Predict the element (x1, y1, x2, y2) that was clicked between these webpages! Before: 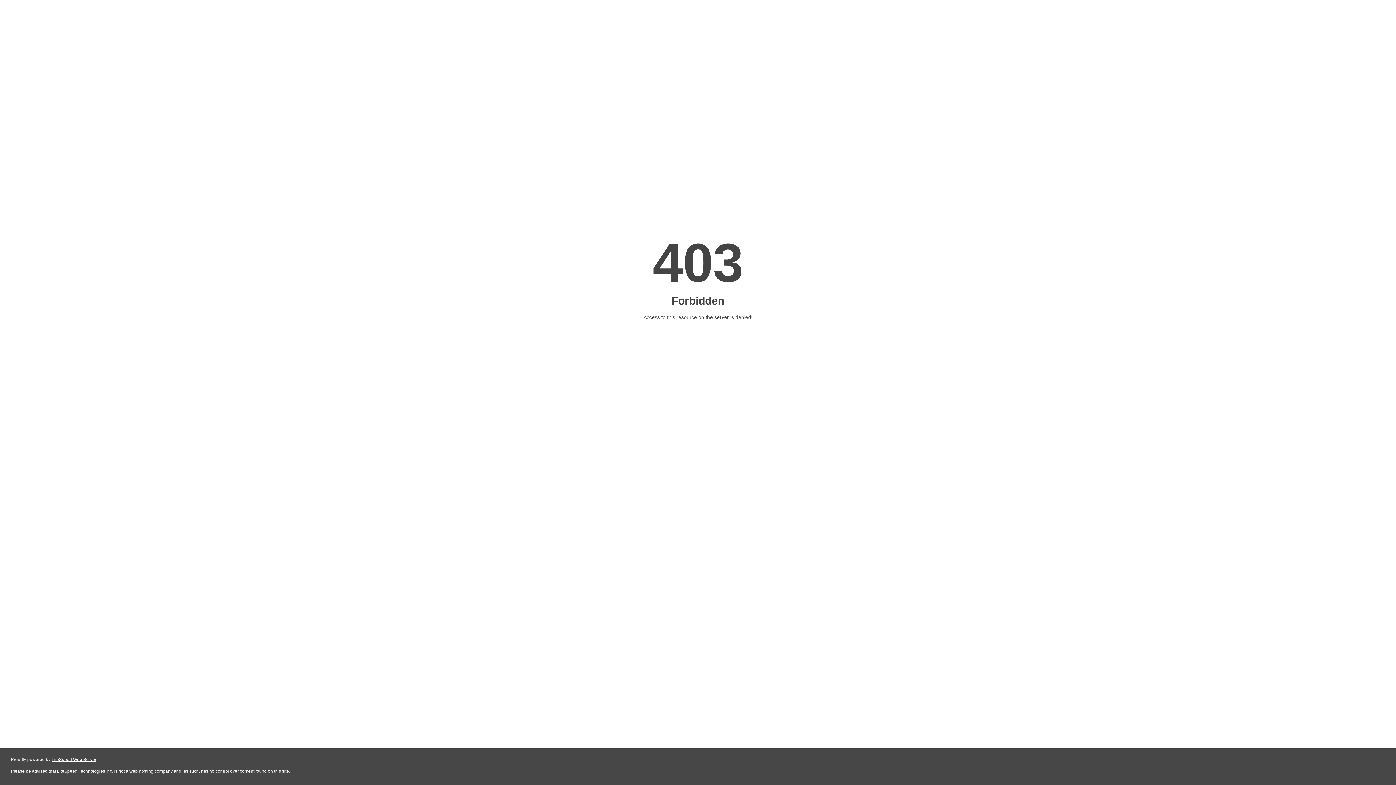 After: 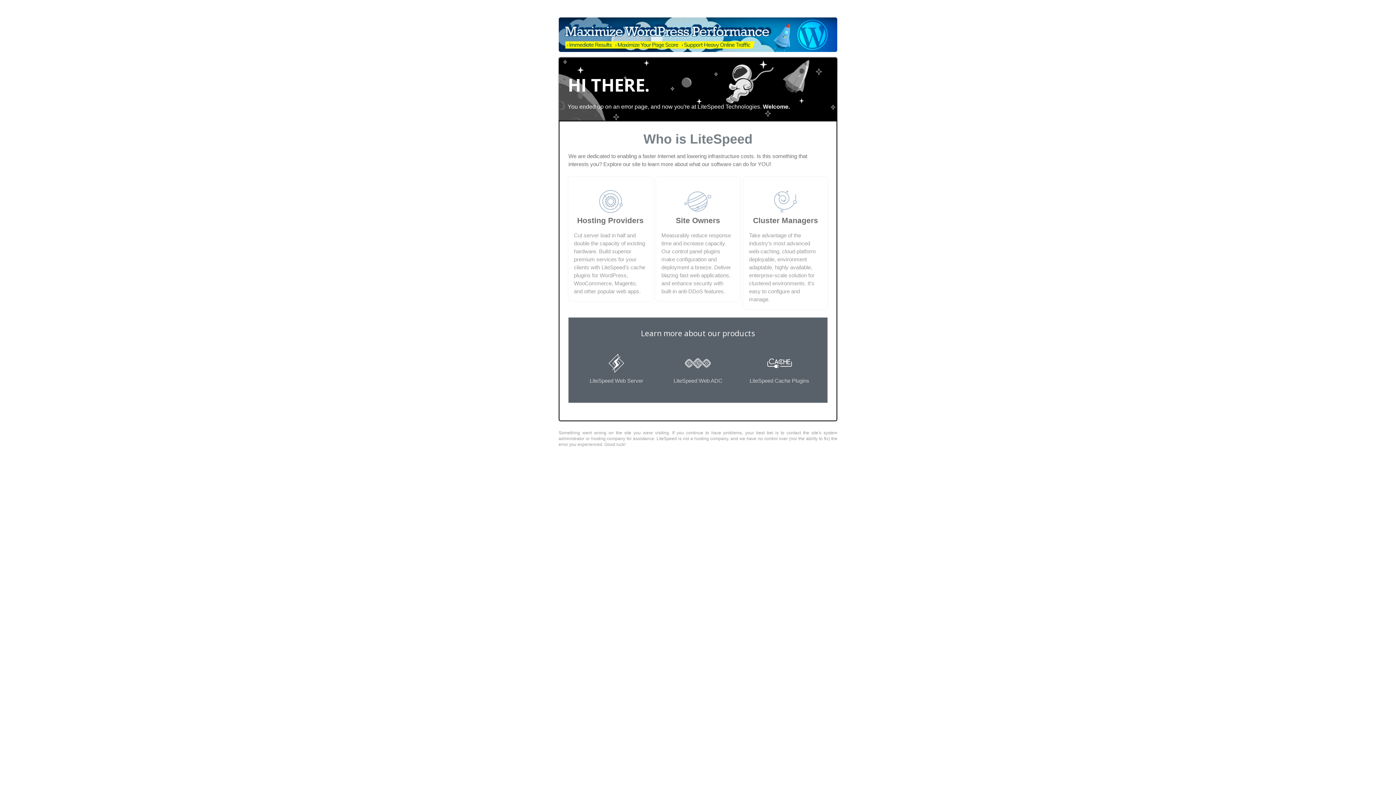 Action: bbox: (51, 757, 96, 762) label: LiteSpeed Web Server